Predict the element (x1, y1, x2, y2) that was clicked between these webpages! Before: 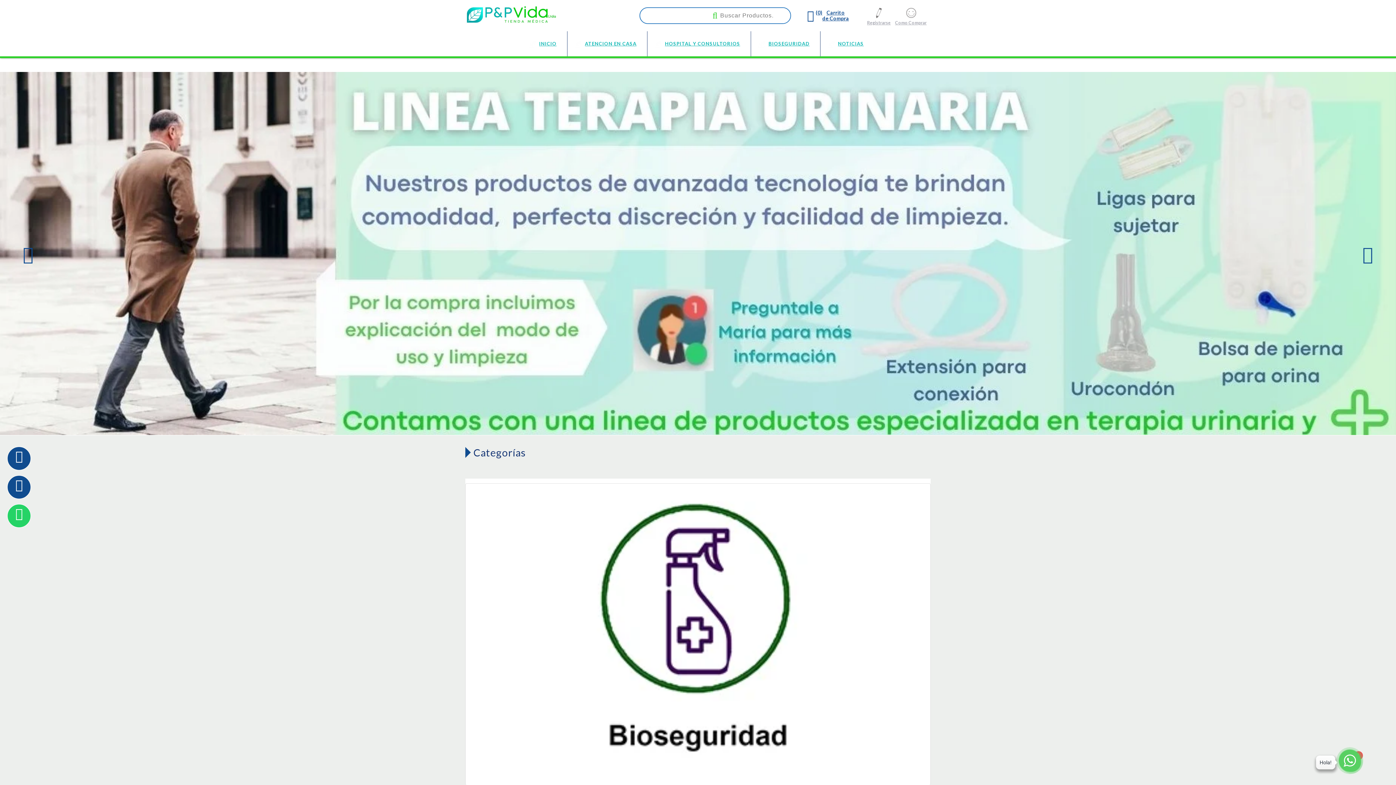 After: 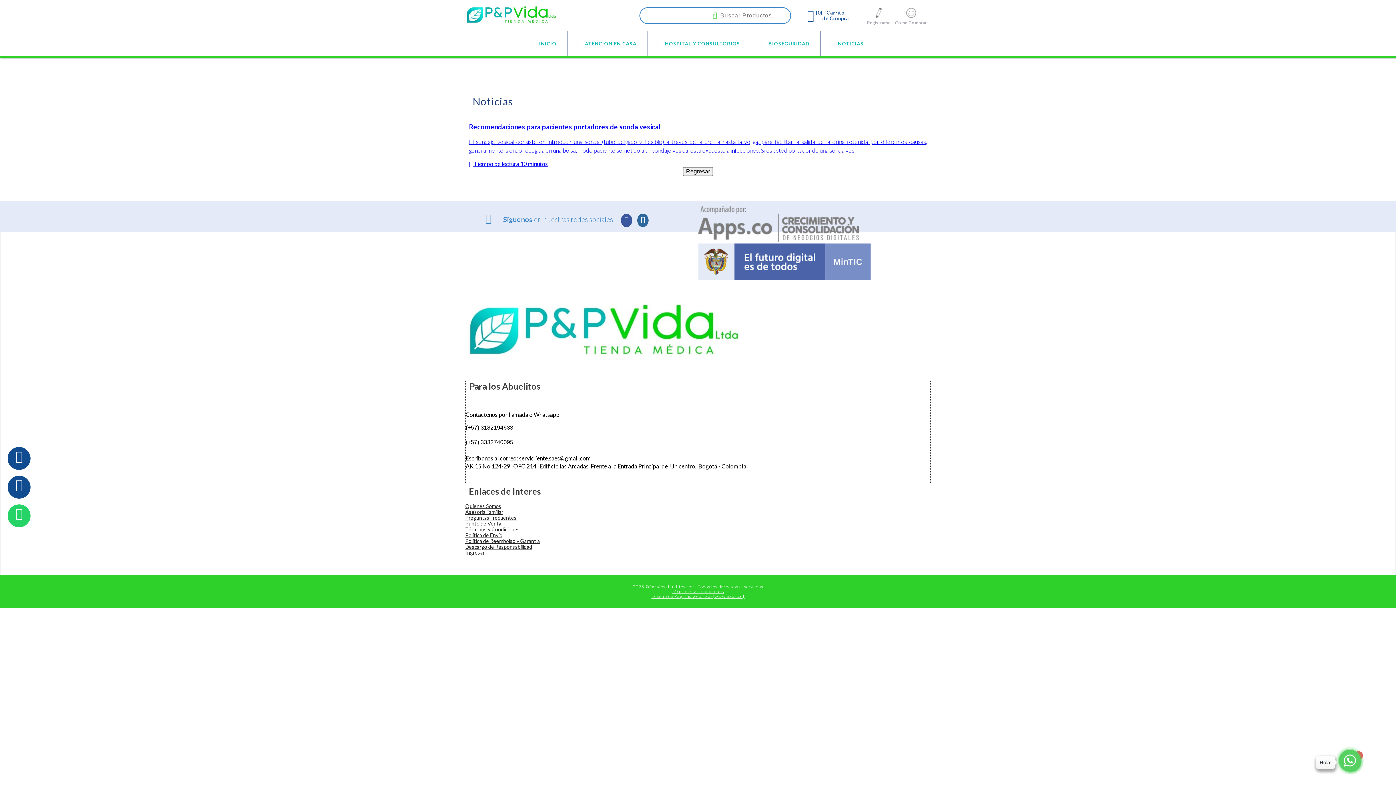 Action: bbox: (826, 35, 869, 52) label: NOTICIAS